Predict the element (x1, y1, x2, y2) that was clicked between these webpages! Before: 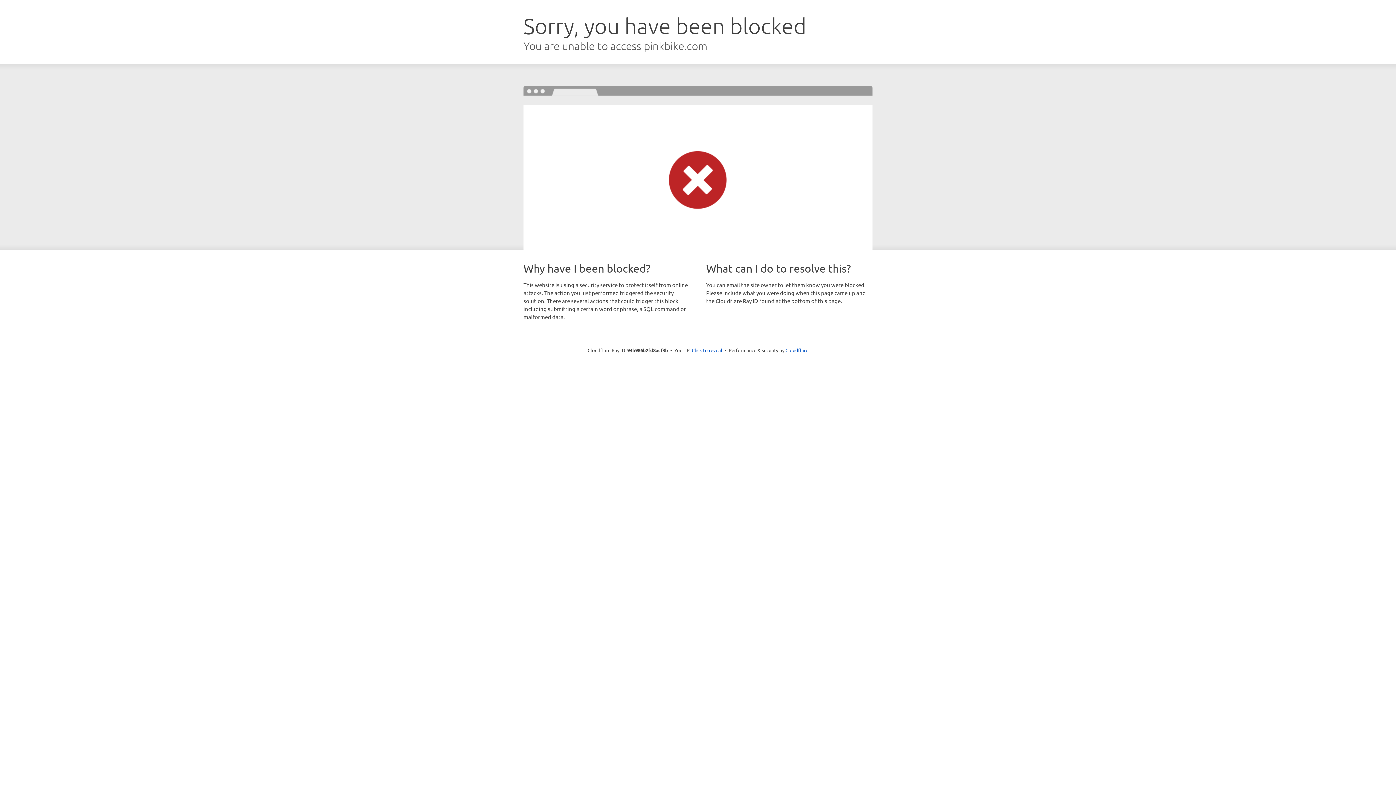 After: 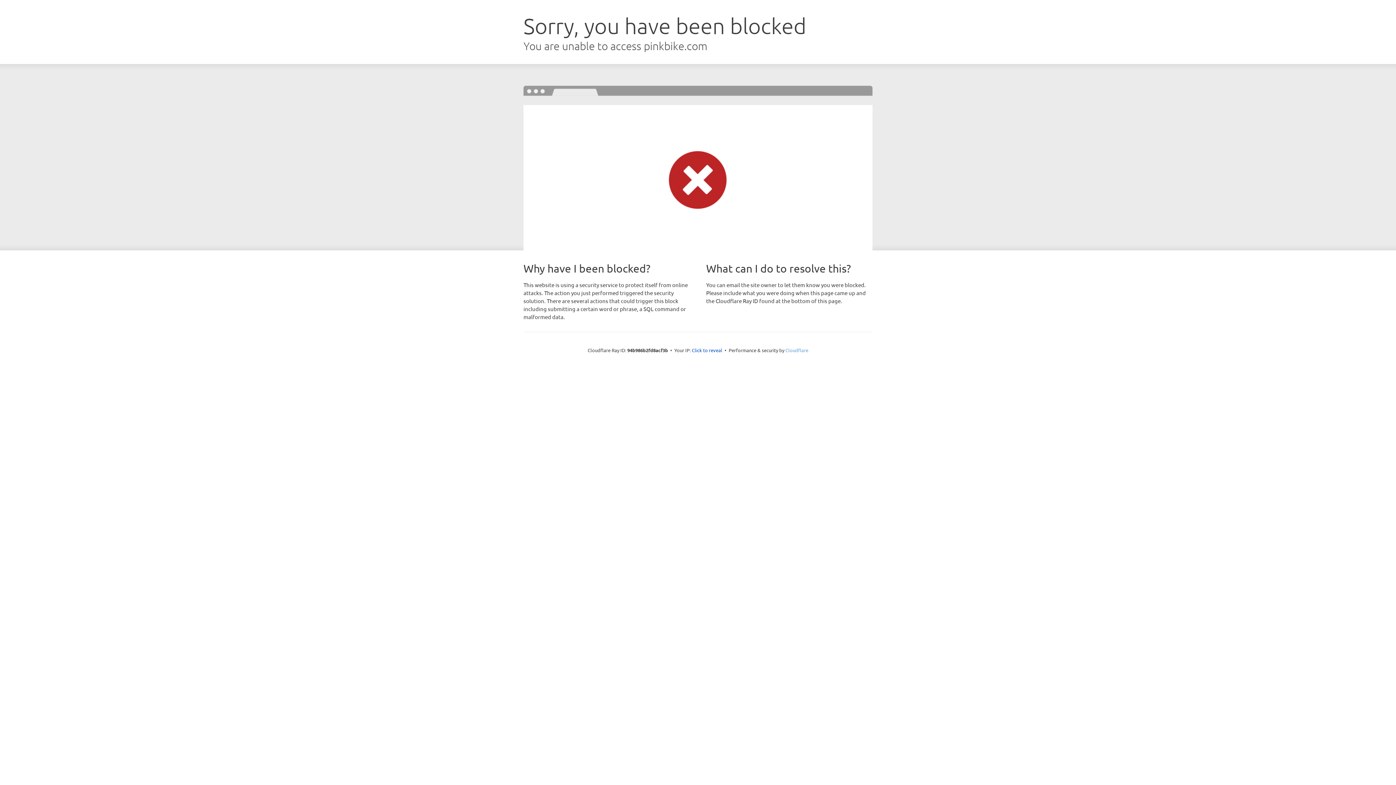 Action: label: Cloudflare bbox: (785, 347, 808, 353)